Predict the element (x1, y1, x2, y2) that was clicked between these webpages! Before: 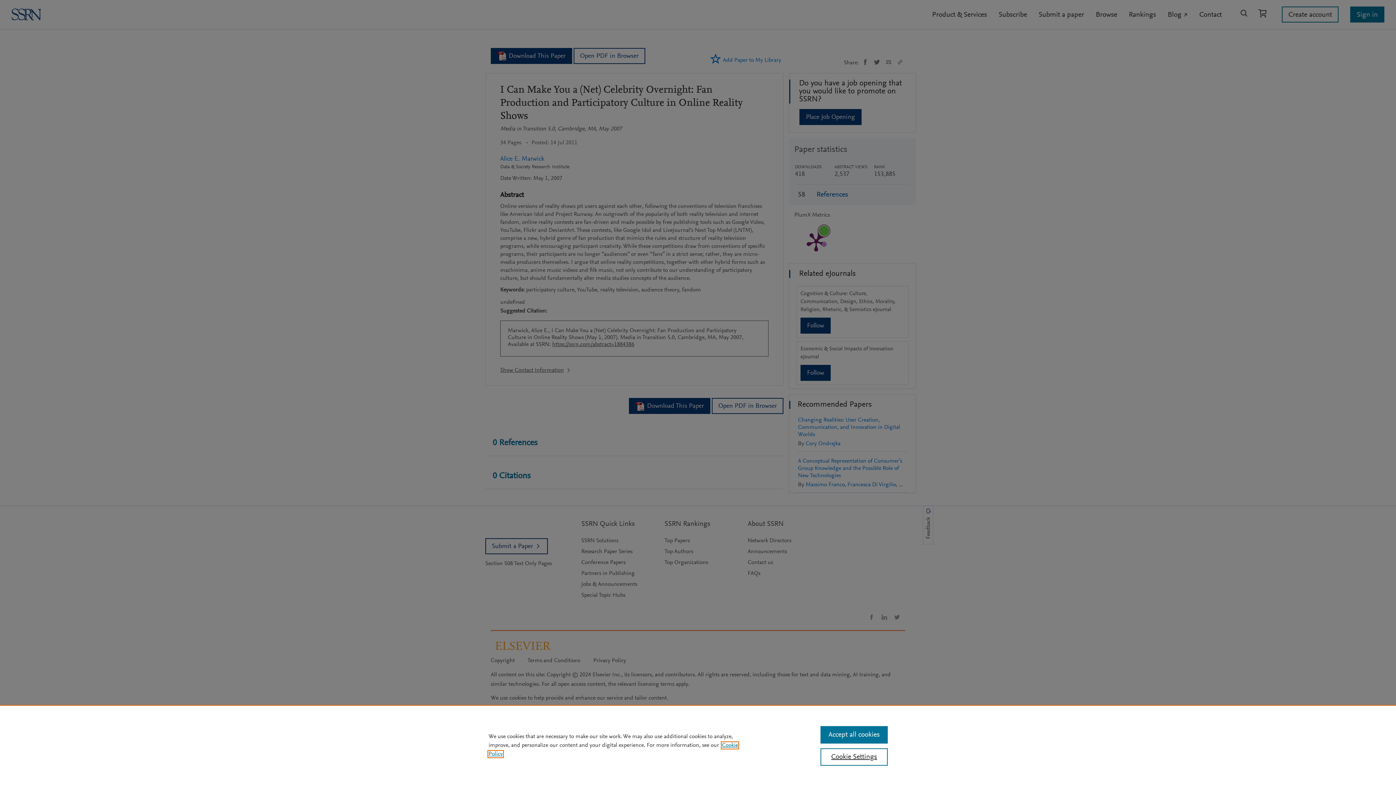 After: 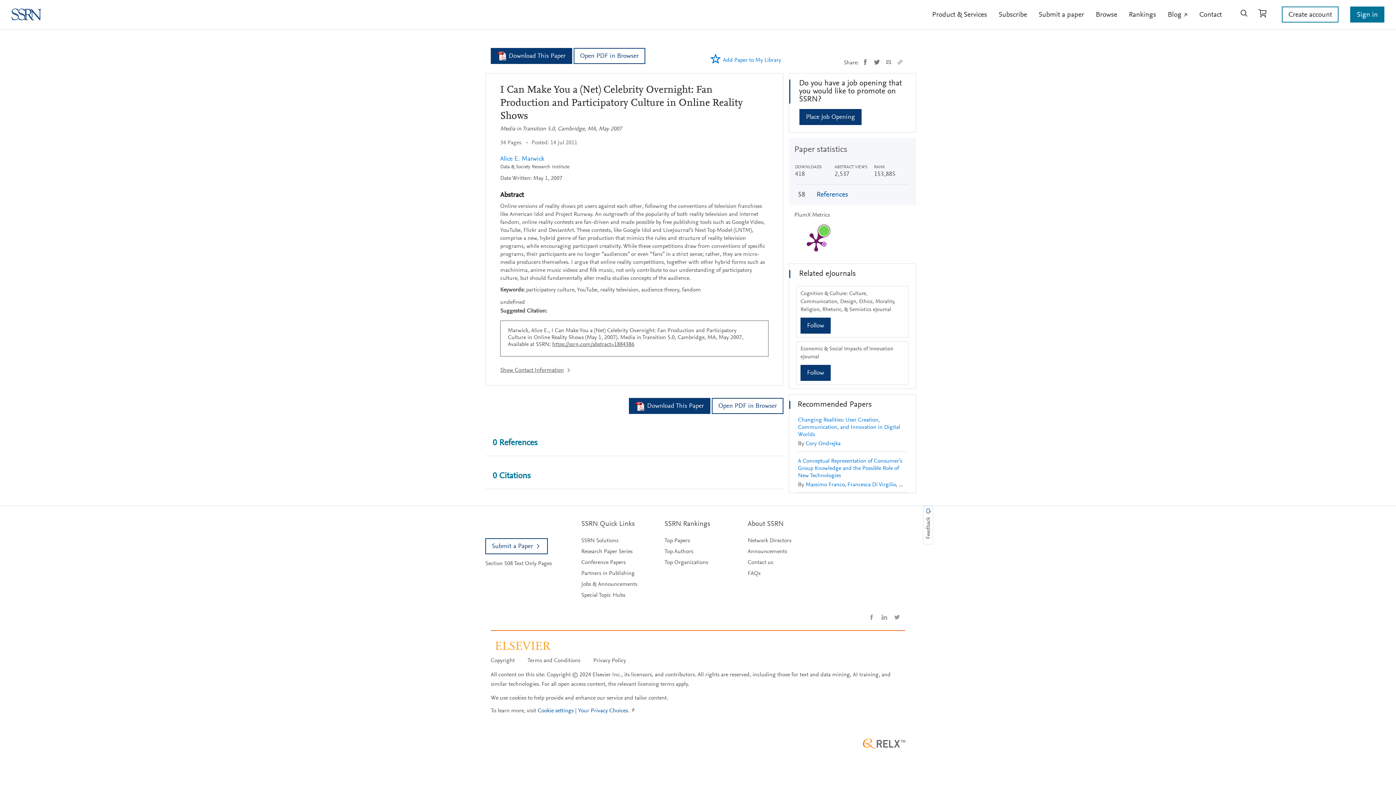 Action: bbox: (820, 726, 887, 744) label: Accept all cookies